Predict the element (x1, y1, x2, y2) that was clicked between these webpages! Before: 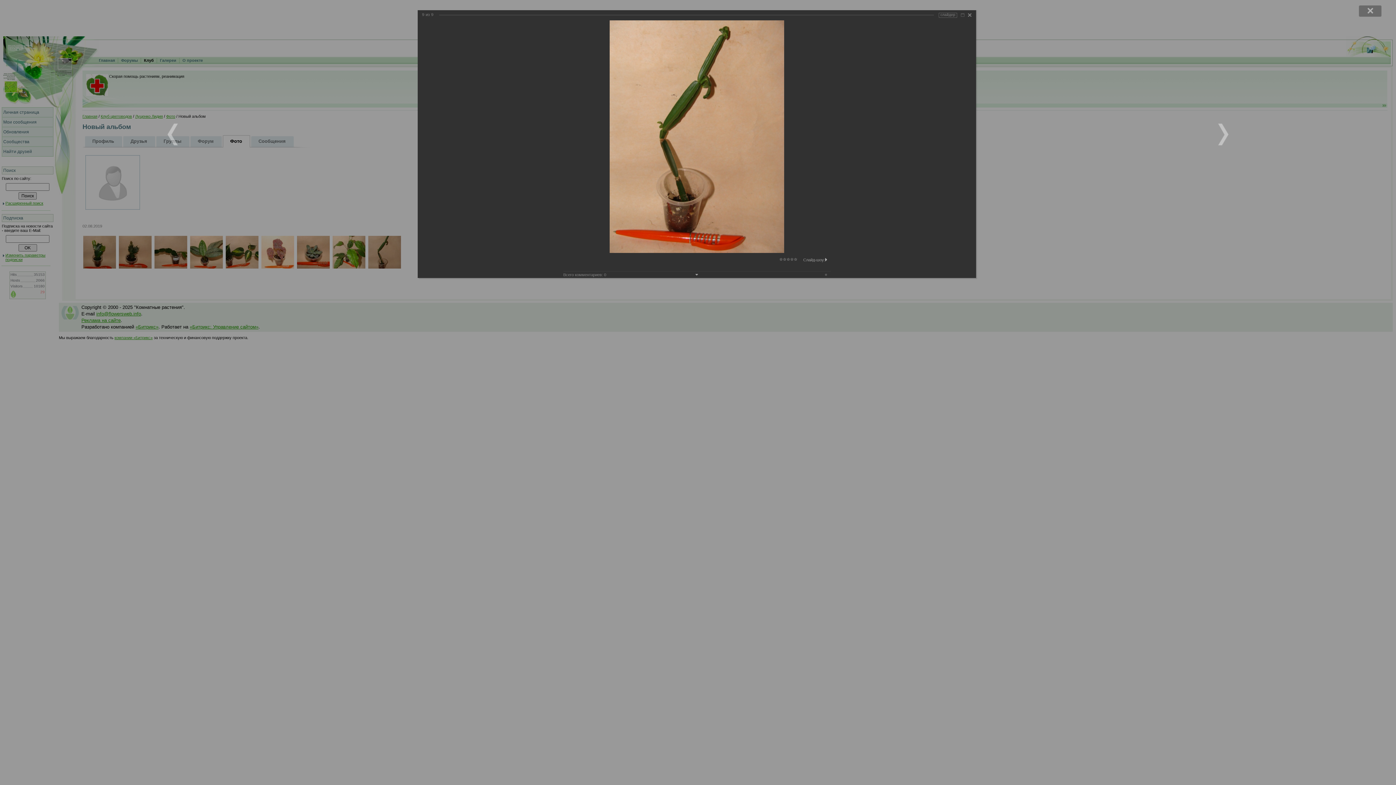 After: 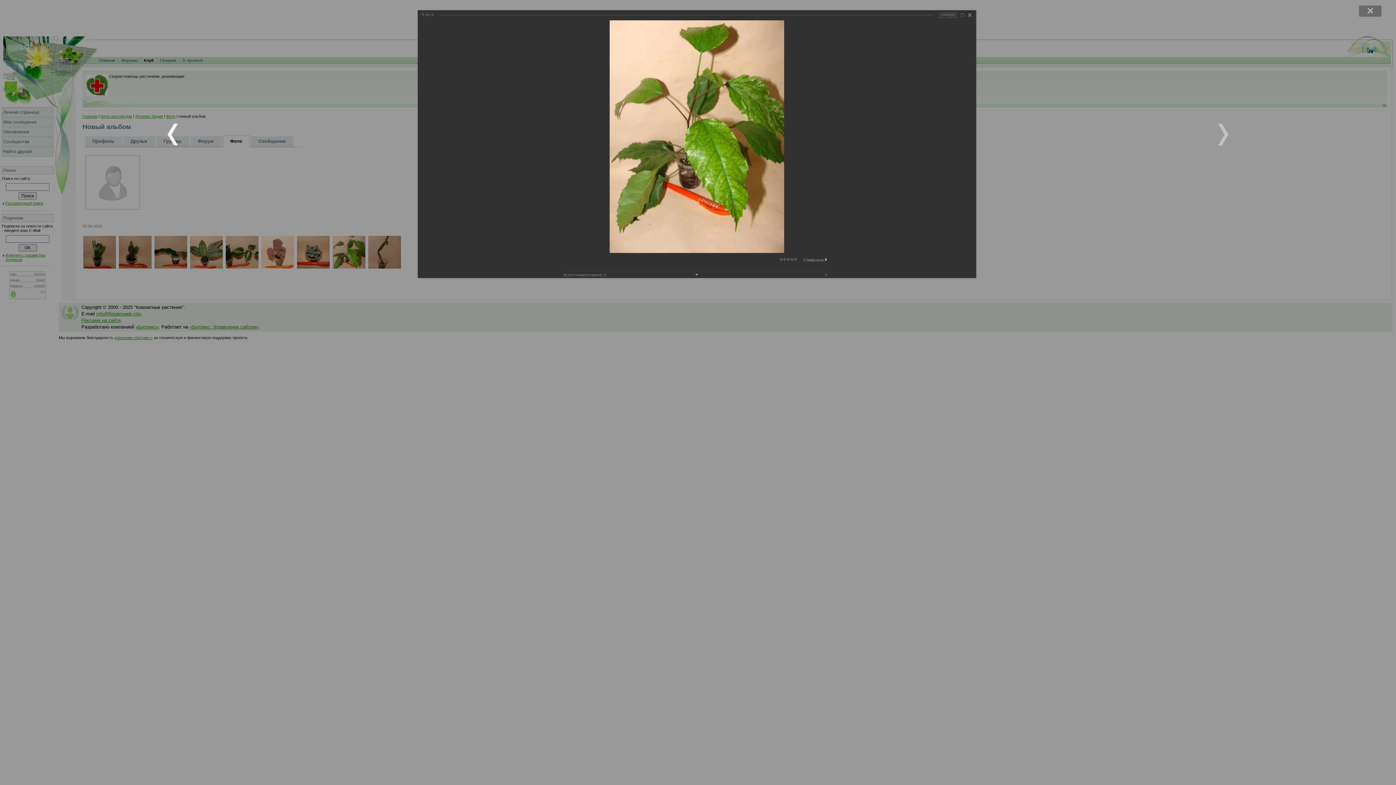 Action: bbox: (0, 0, 418, 785)